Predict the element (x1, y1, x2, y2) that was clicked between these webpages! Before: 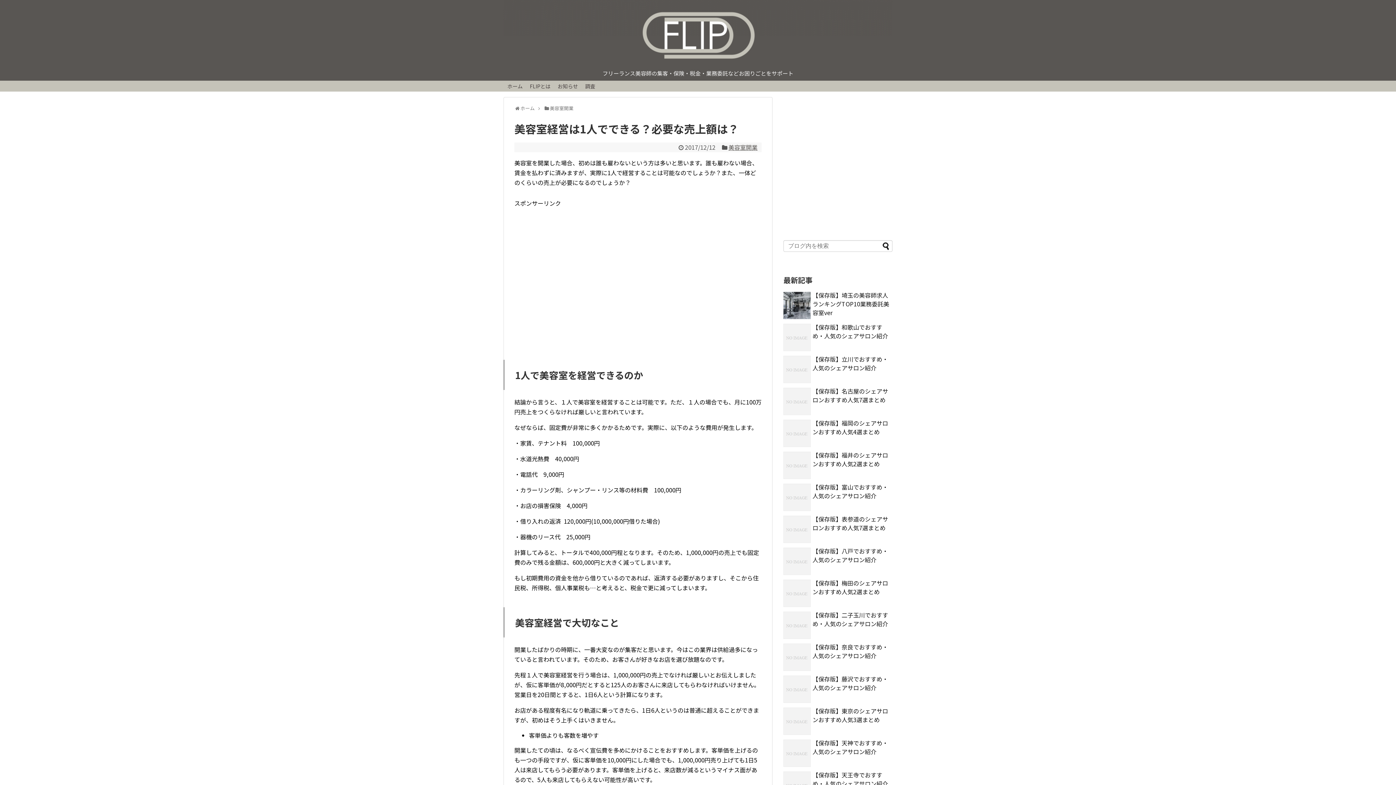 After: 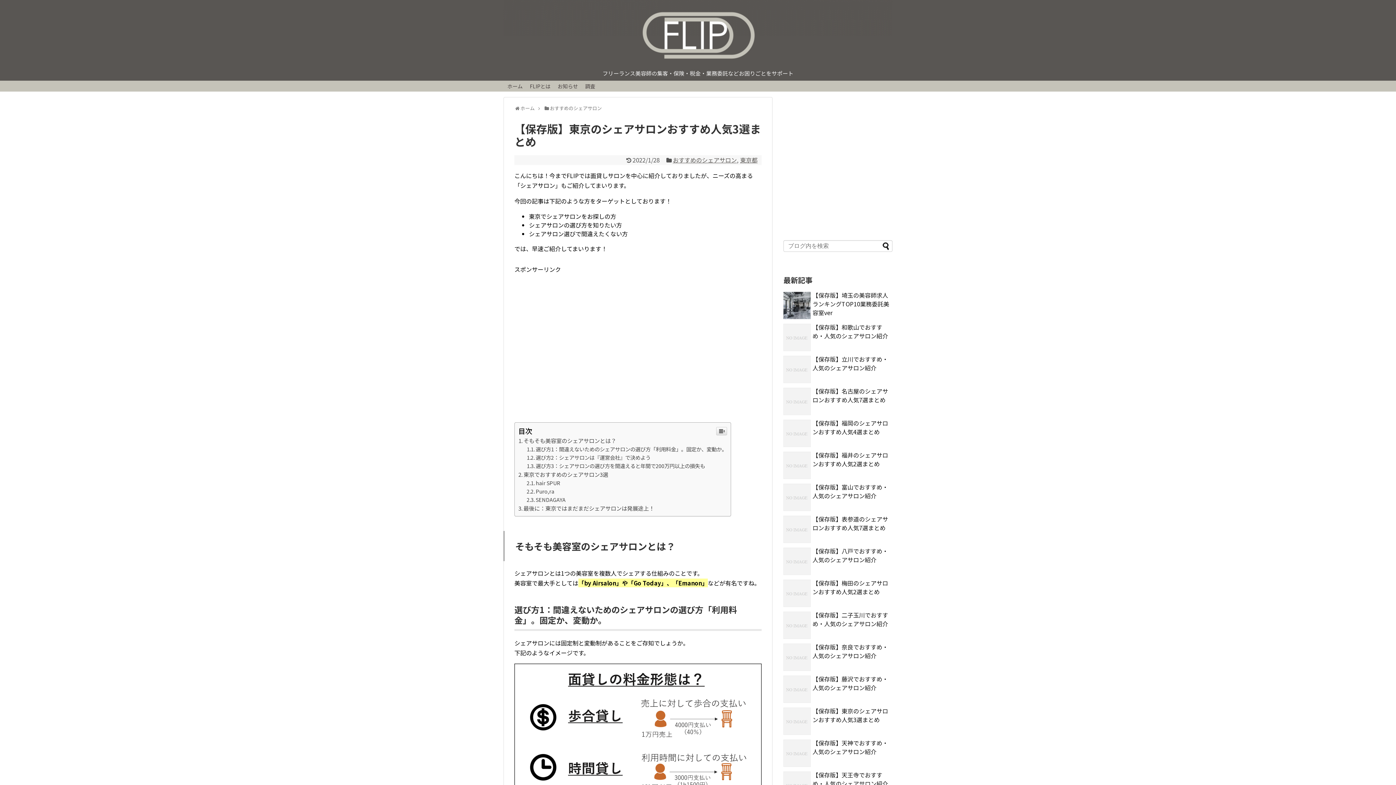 Action: bbox: (812, 707, 888, 724) label: 【保存版】東京のシェアサロンおすすめ人気3選まとめ